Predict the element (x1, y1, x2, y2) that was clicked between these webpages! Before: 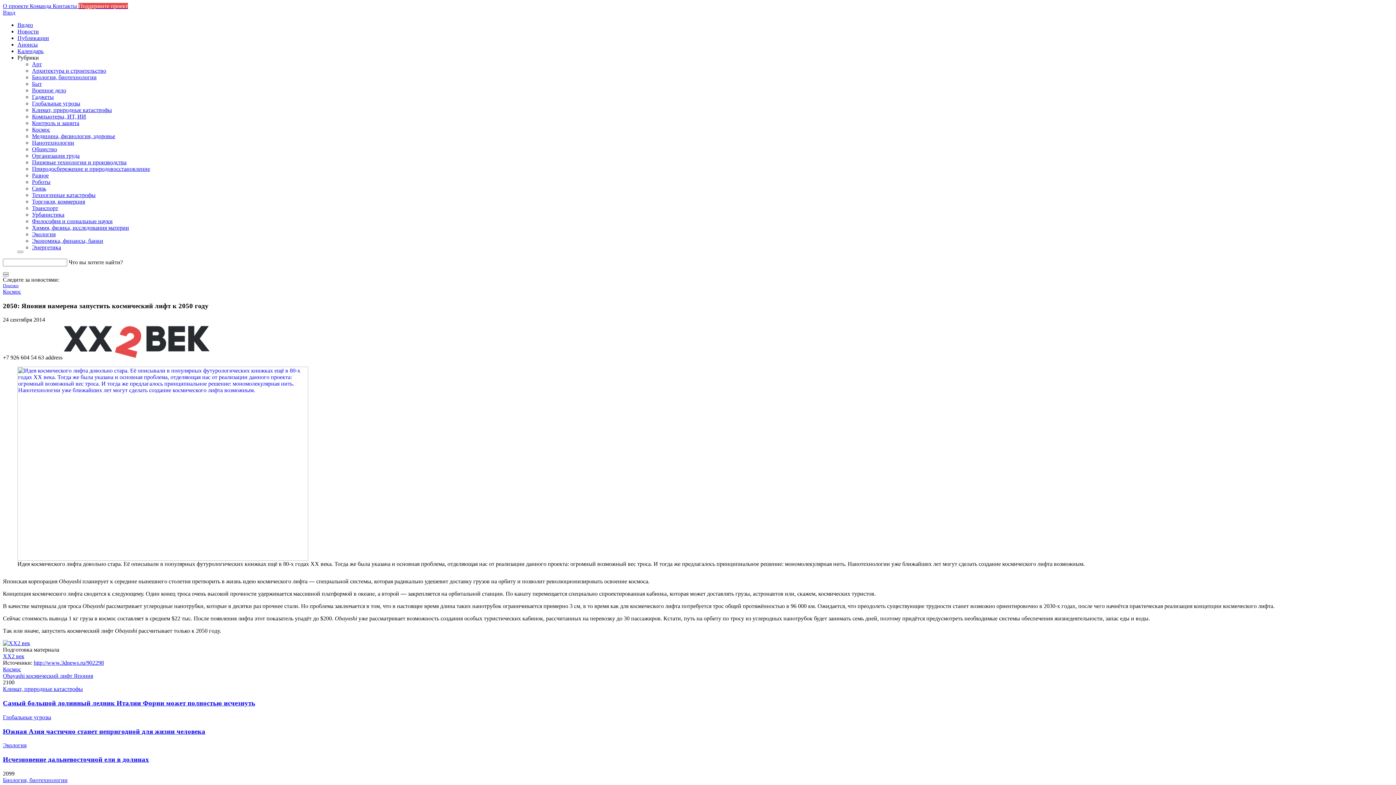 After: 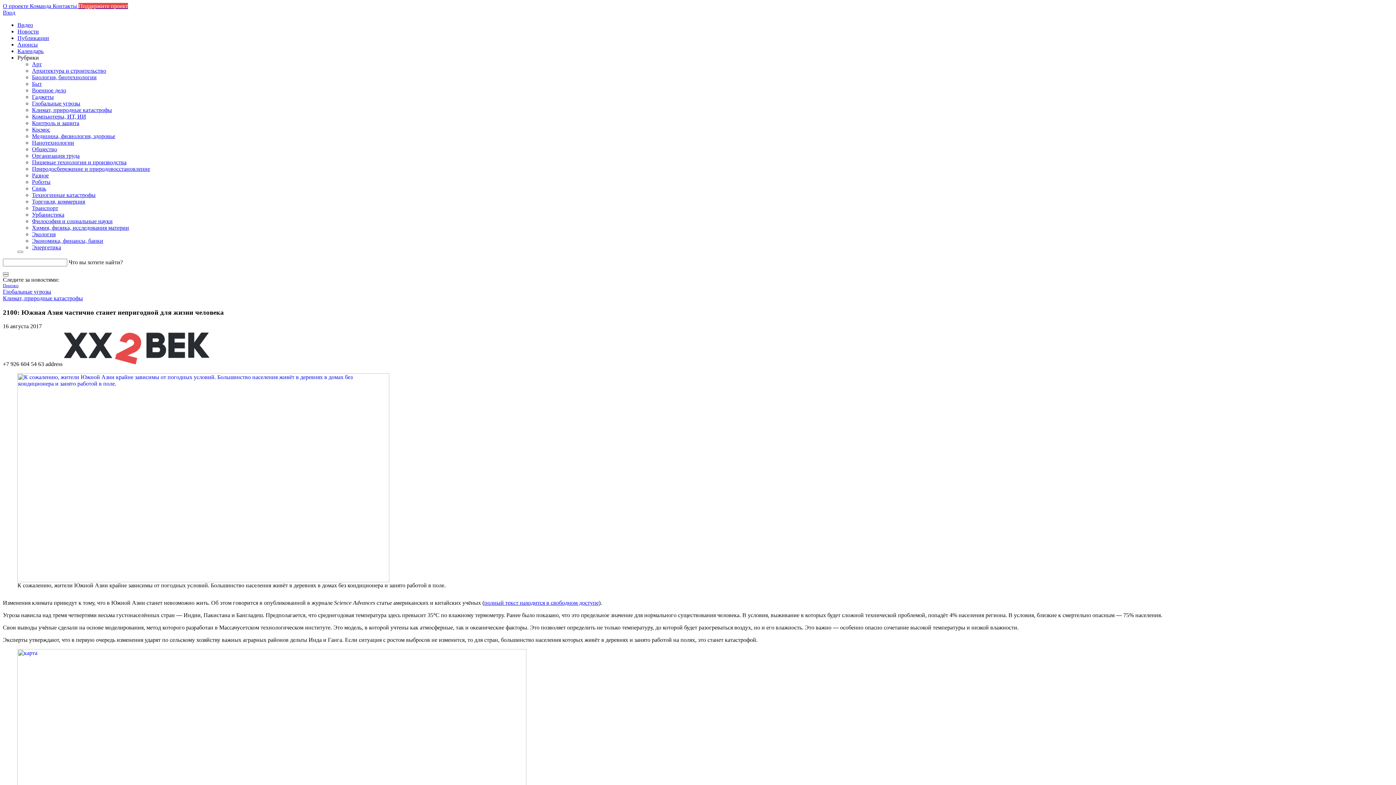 Action: bbox: (2, 727, 205, 735) label: Южная Азия частично станет непригодной для жизни человека